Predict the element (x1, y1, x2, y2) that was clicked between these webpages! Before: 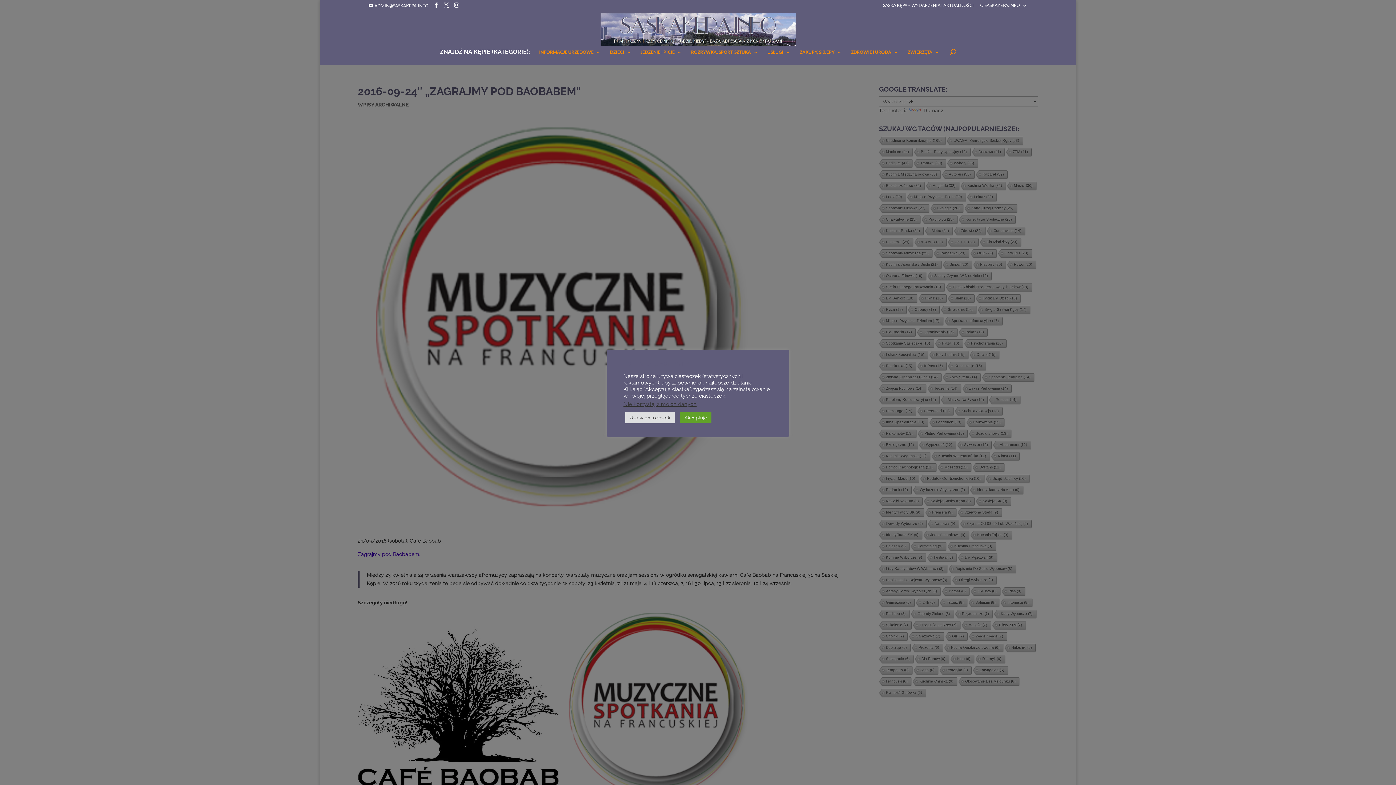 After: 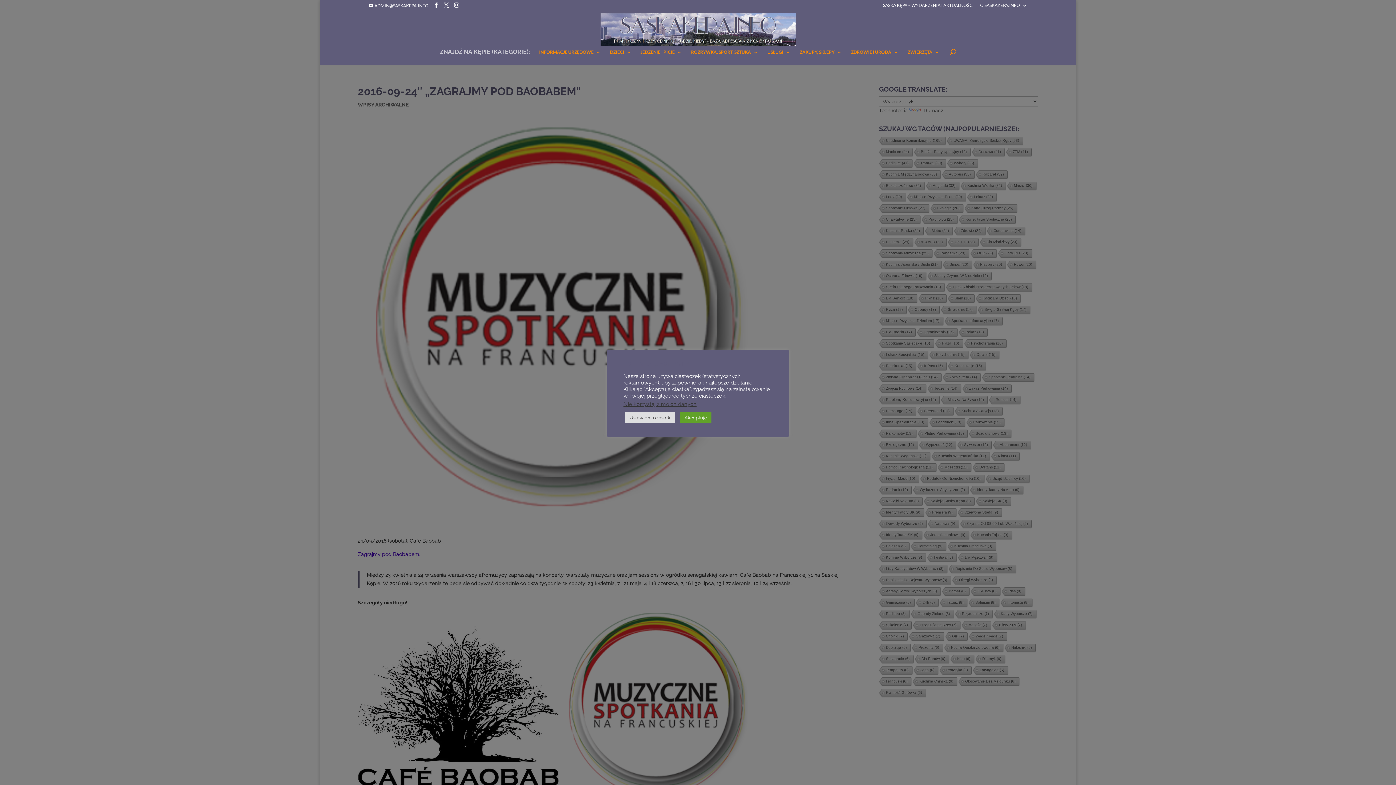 Action: label: ZNAJDŹ NA KĘPIE (KATEGORIE): bbox: (440, 49, 530, 65)